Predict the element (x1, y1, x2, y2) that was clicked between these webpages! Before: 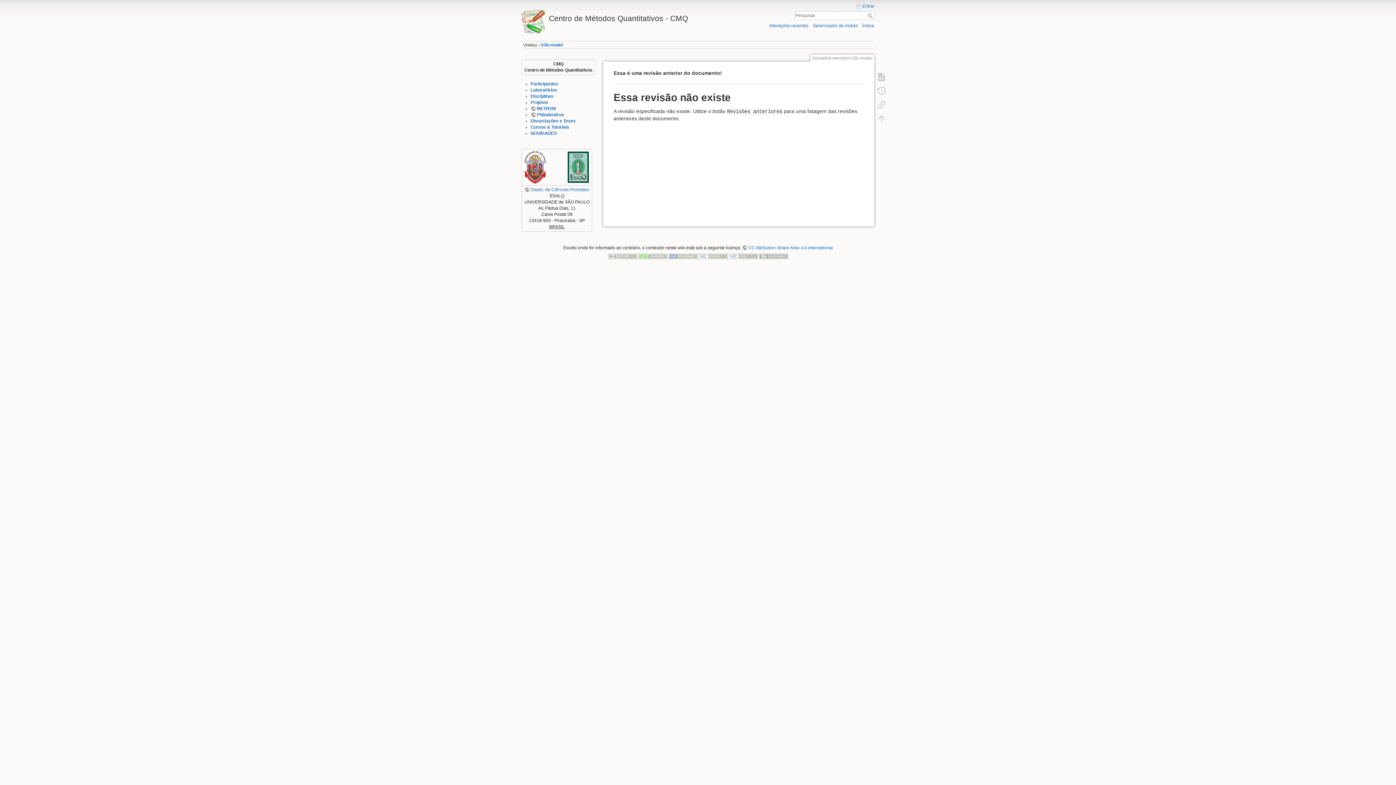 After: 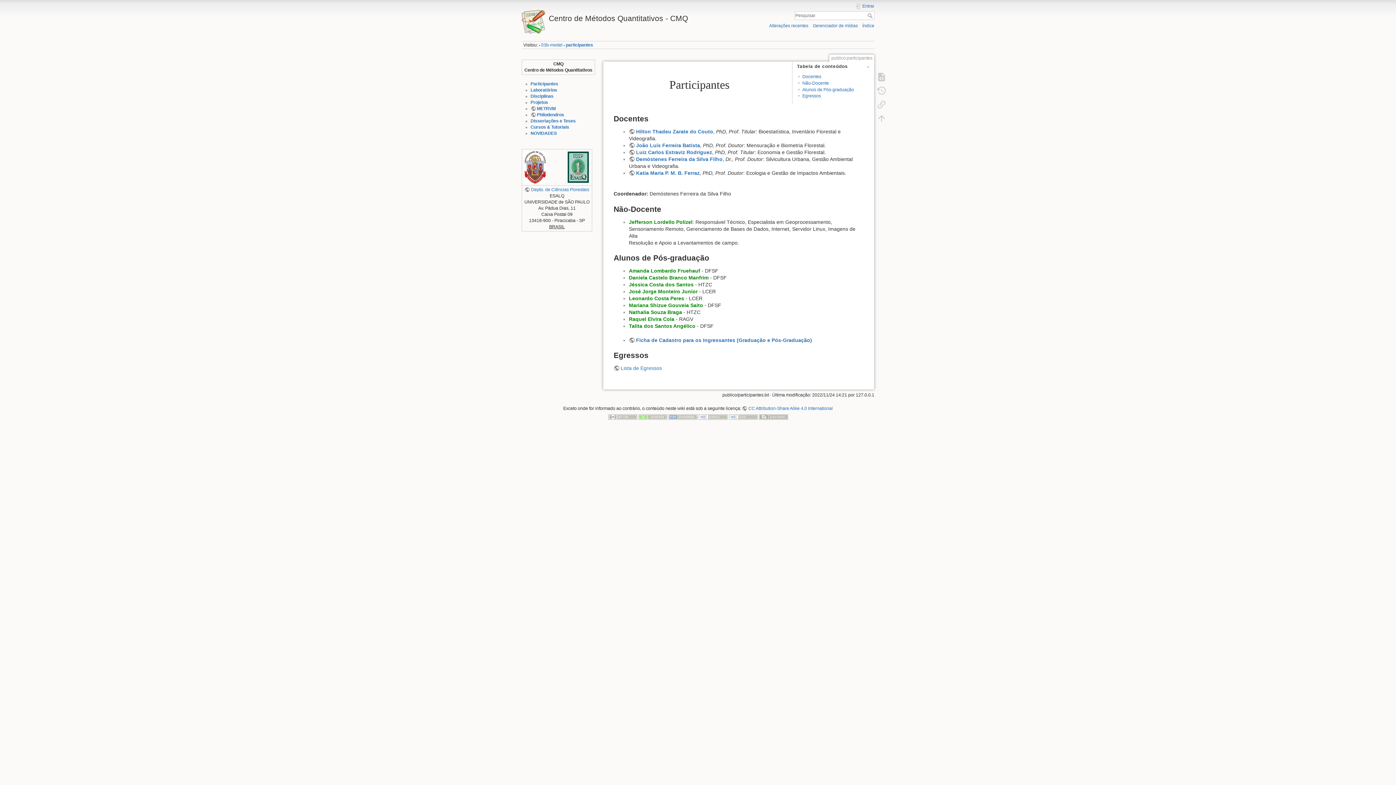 Action: label: Participantes bbox: (530, 81, 558, 86)